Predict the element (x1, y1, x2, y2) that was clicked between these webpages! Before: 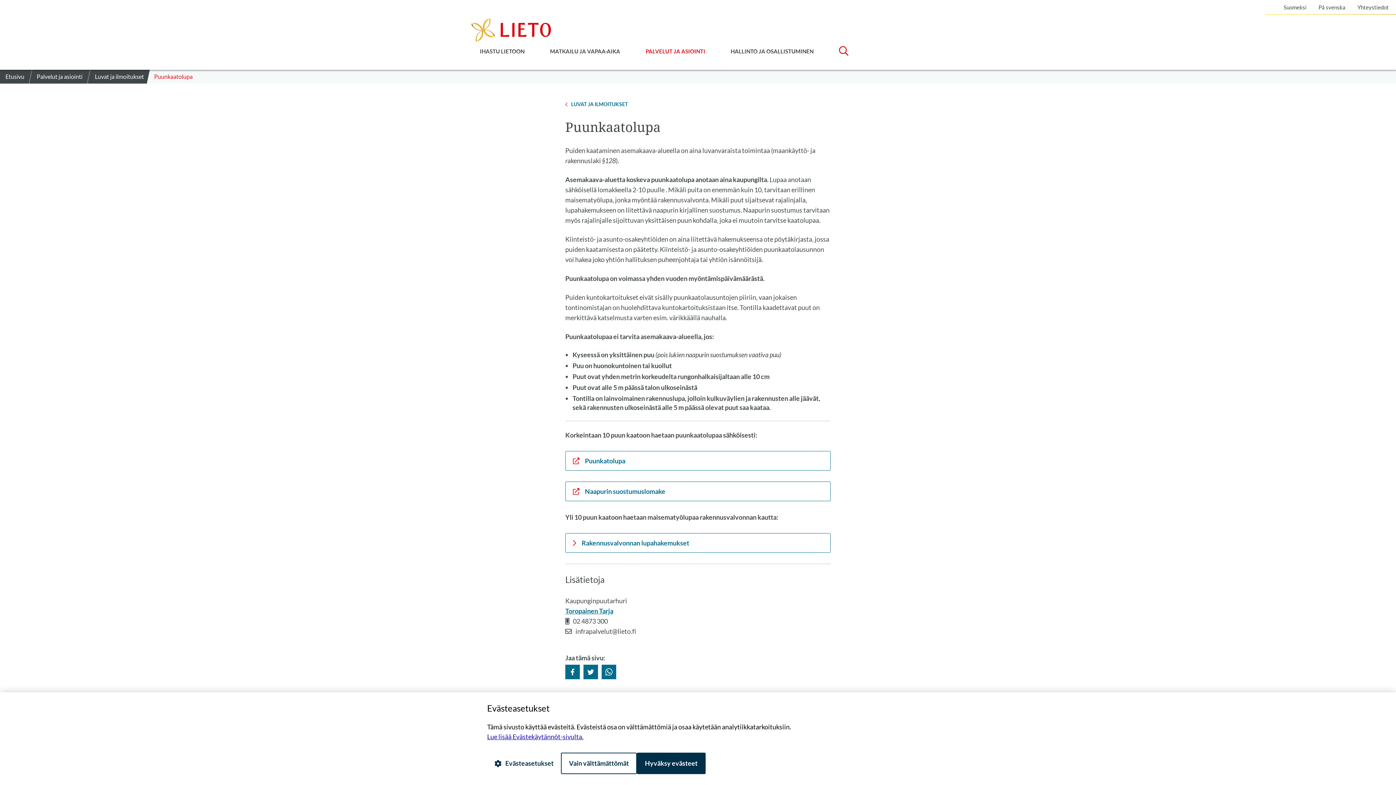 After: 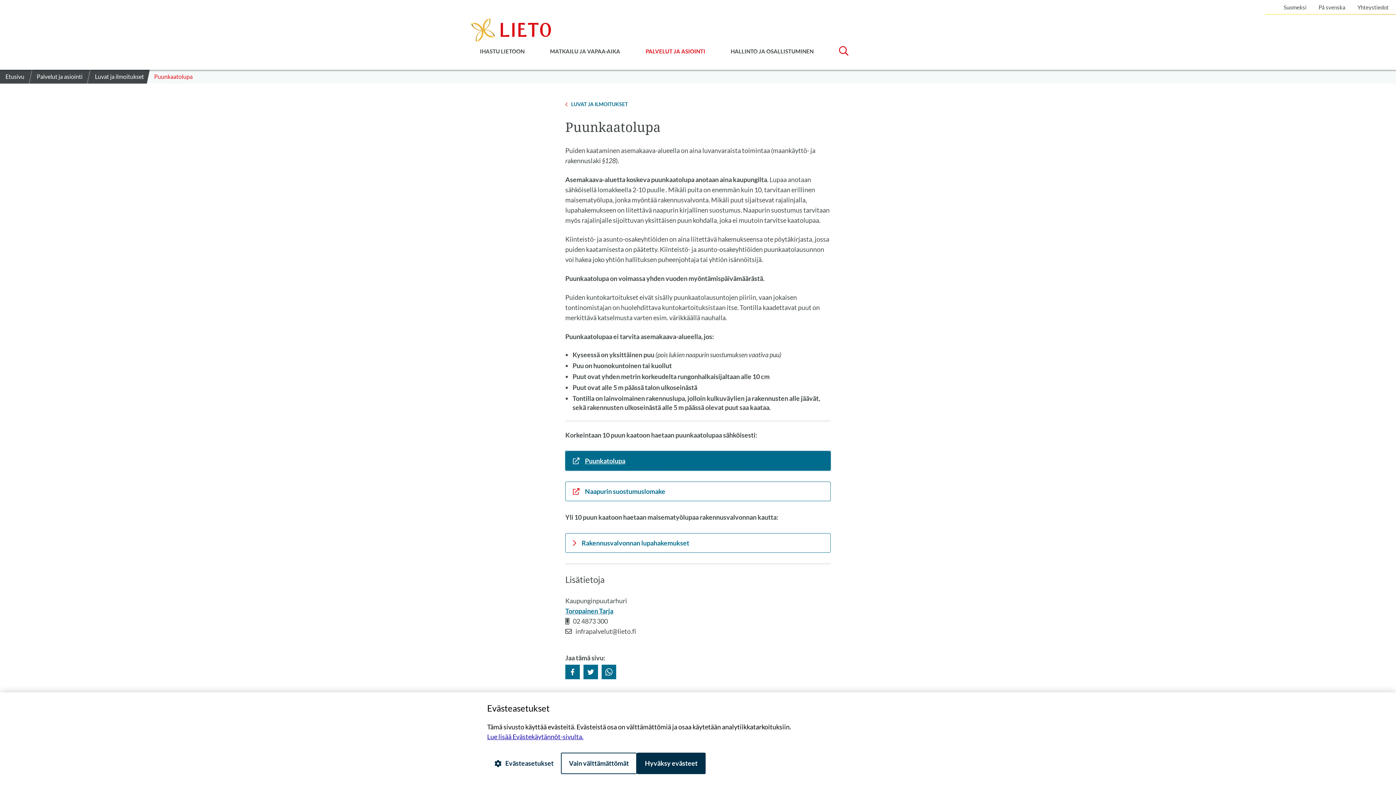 Action: label: Puunkatolupa bbox: (565, 451, 830, 470)